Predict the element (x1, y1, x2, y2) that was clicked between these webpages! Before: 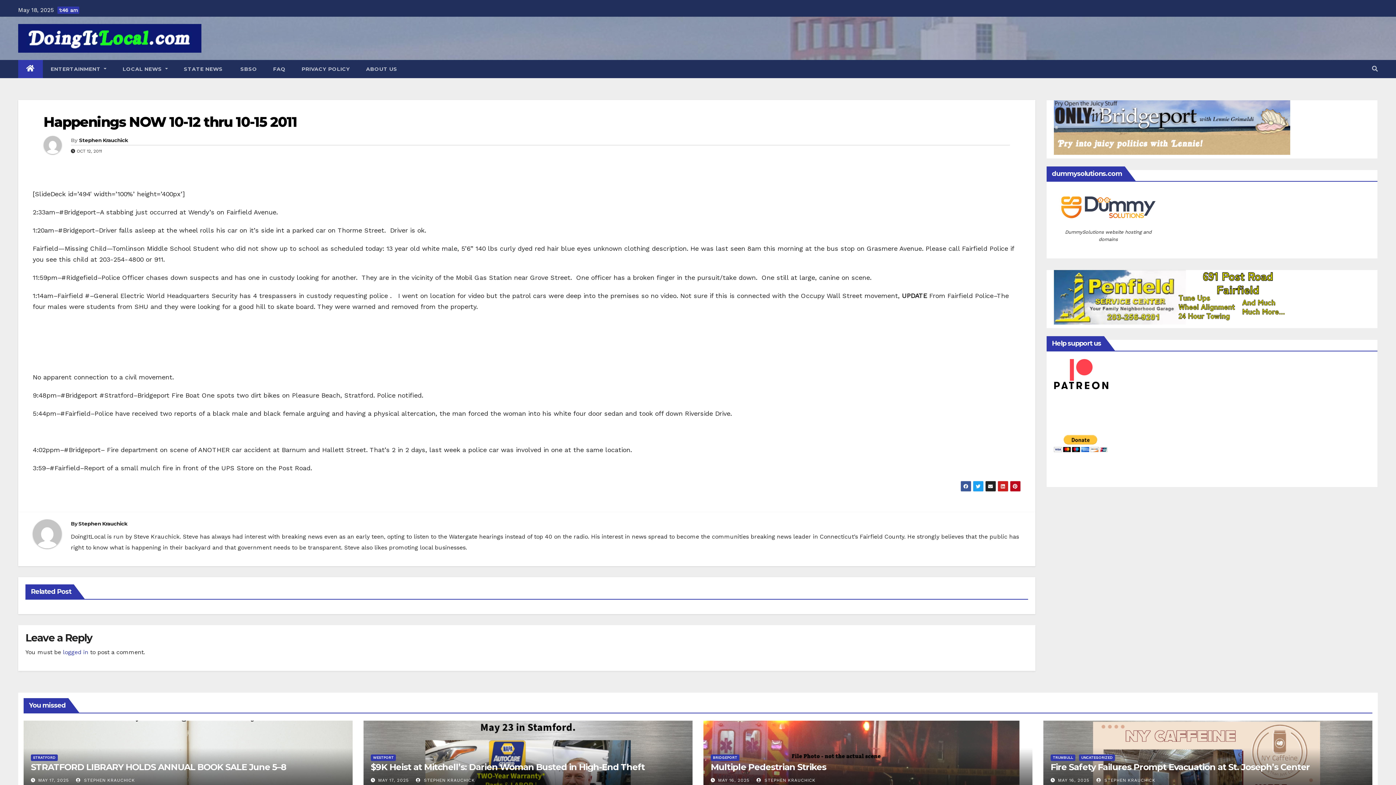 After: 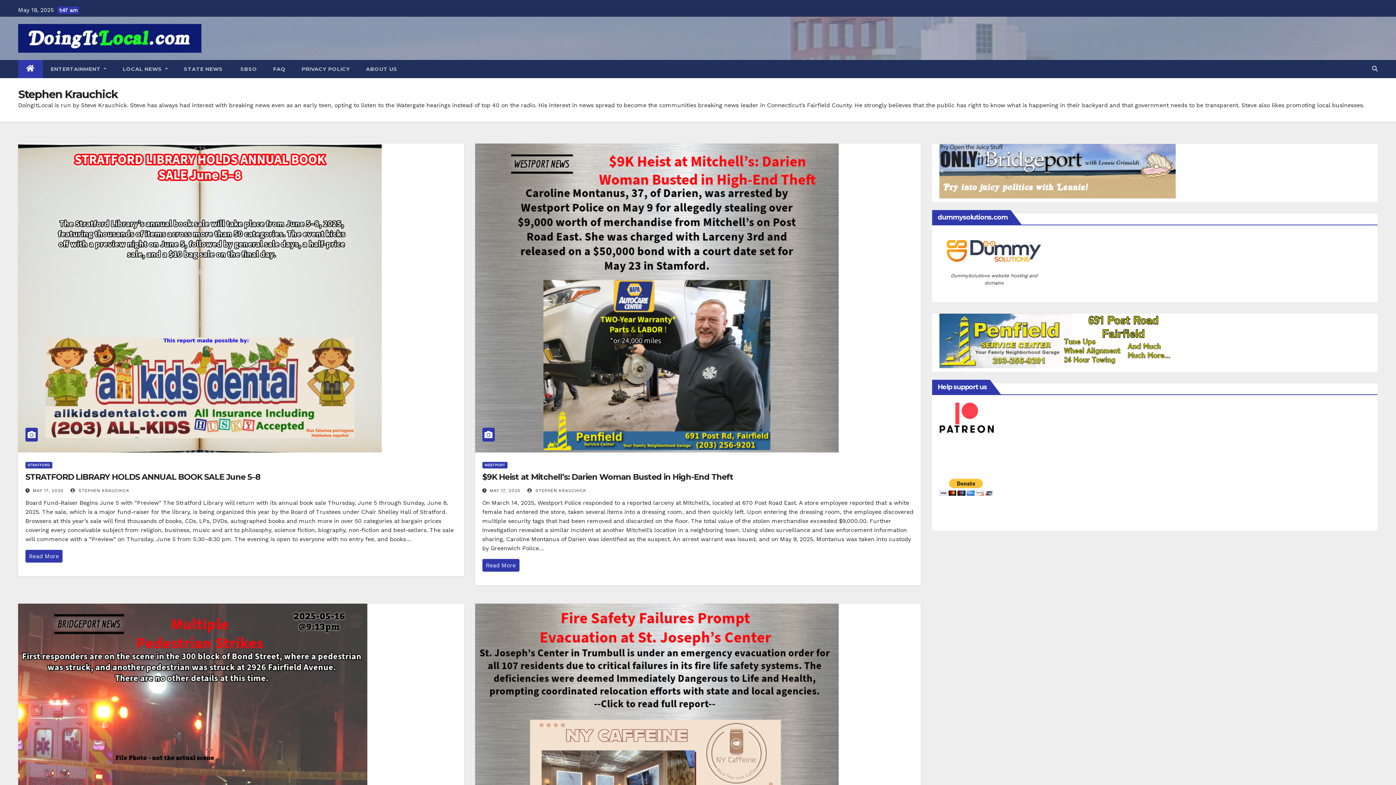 Action: bbox: (32, 519, 70, 554)